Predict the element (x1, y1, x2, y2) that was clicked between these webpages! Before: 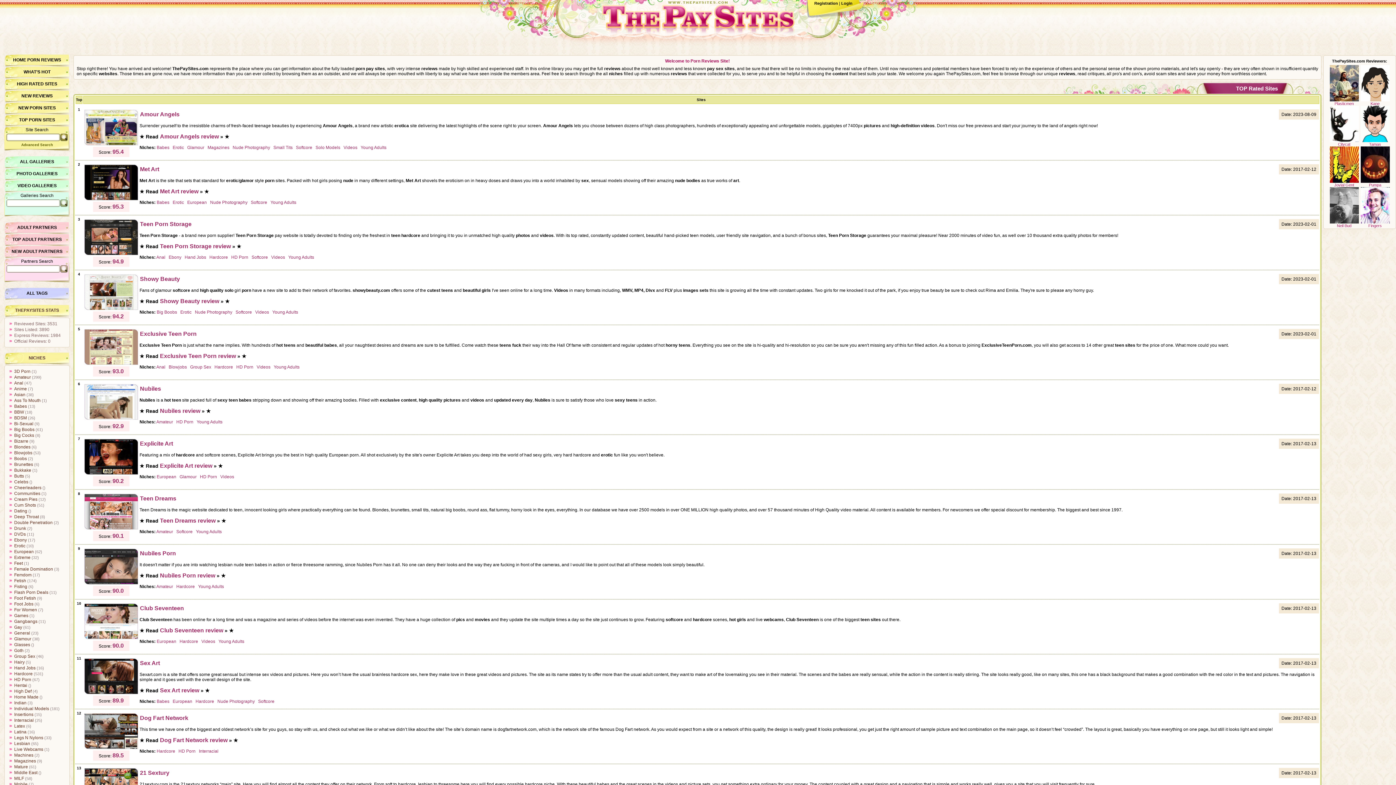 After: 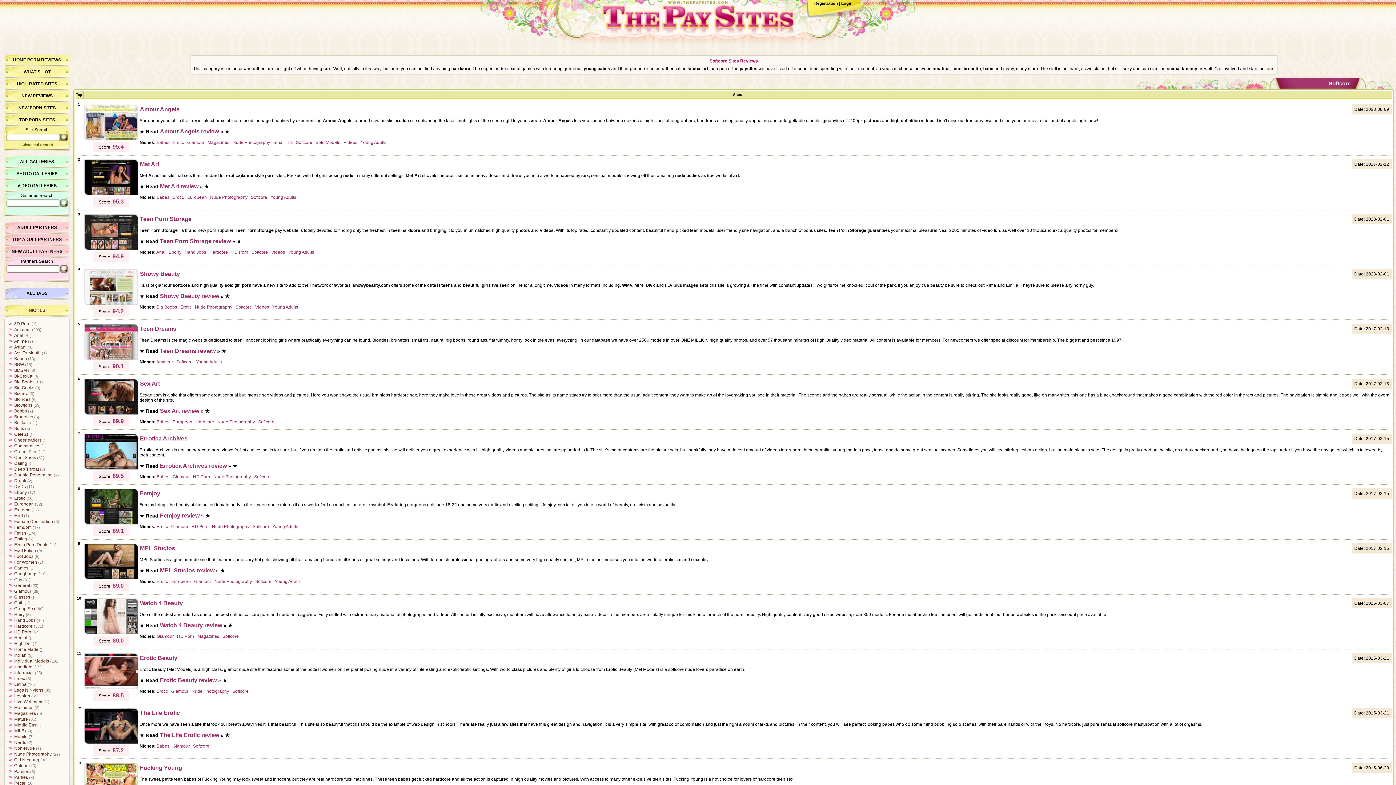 Action: label: Softcore bbox: (250, 200, 267, 205)